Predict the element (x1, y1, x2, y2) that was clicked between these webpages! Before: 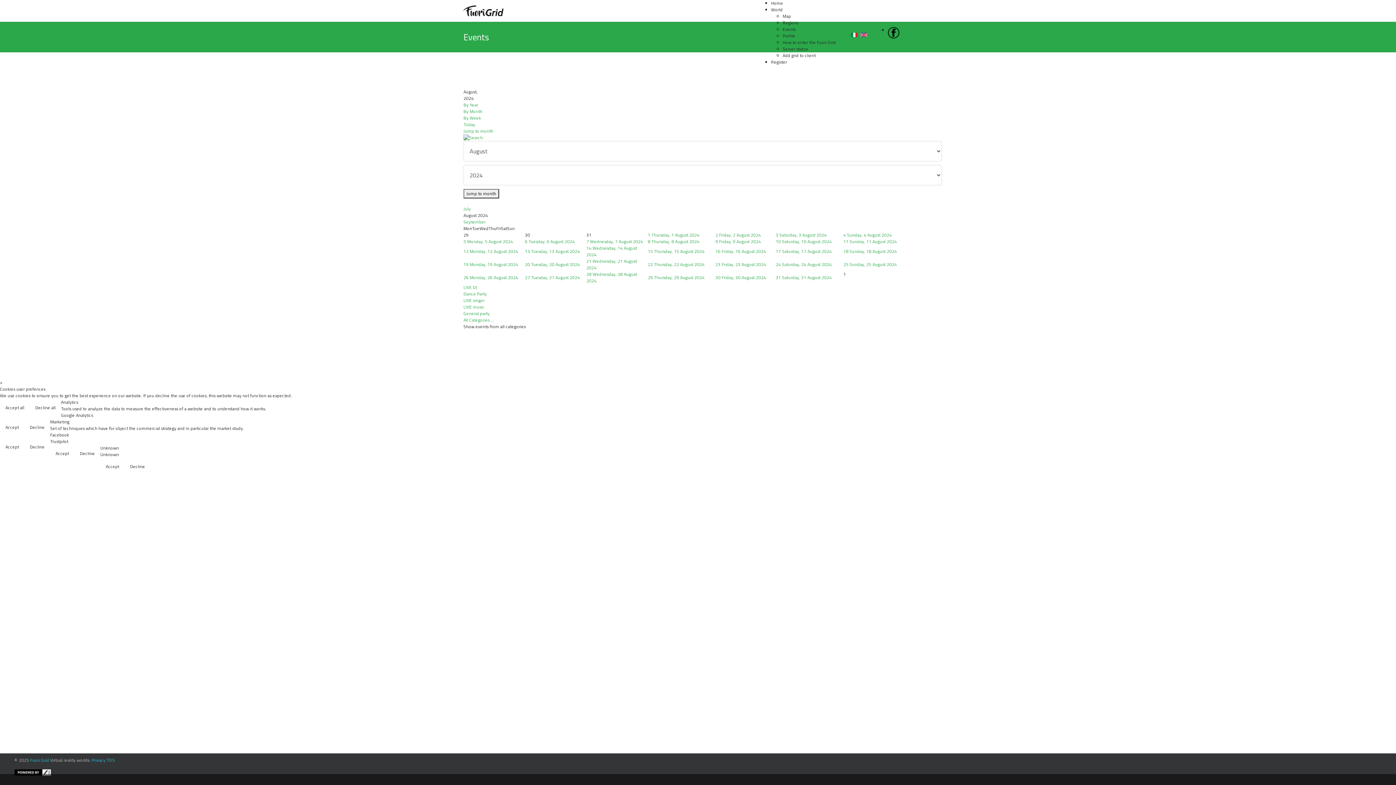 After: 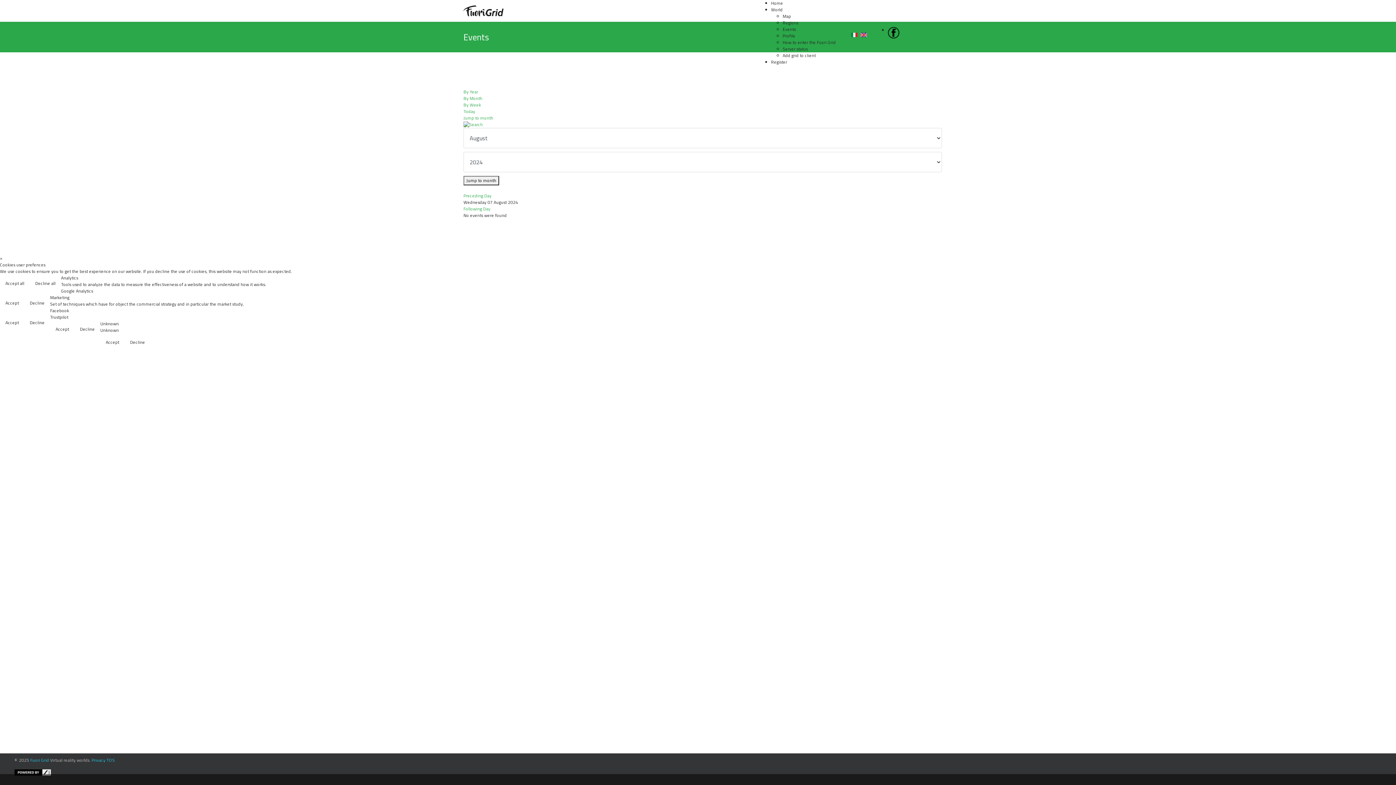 Action: bbox: (586, 238, 643, 245) label: 7 Wednesday, 7 August 2024